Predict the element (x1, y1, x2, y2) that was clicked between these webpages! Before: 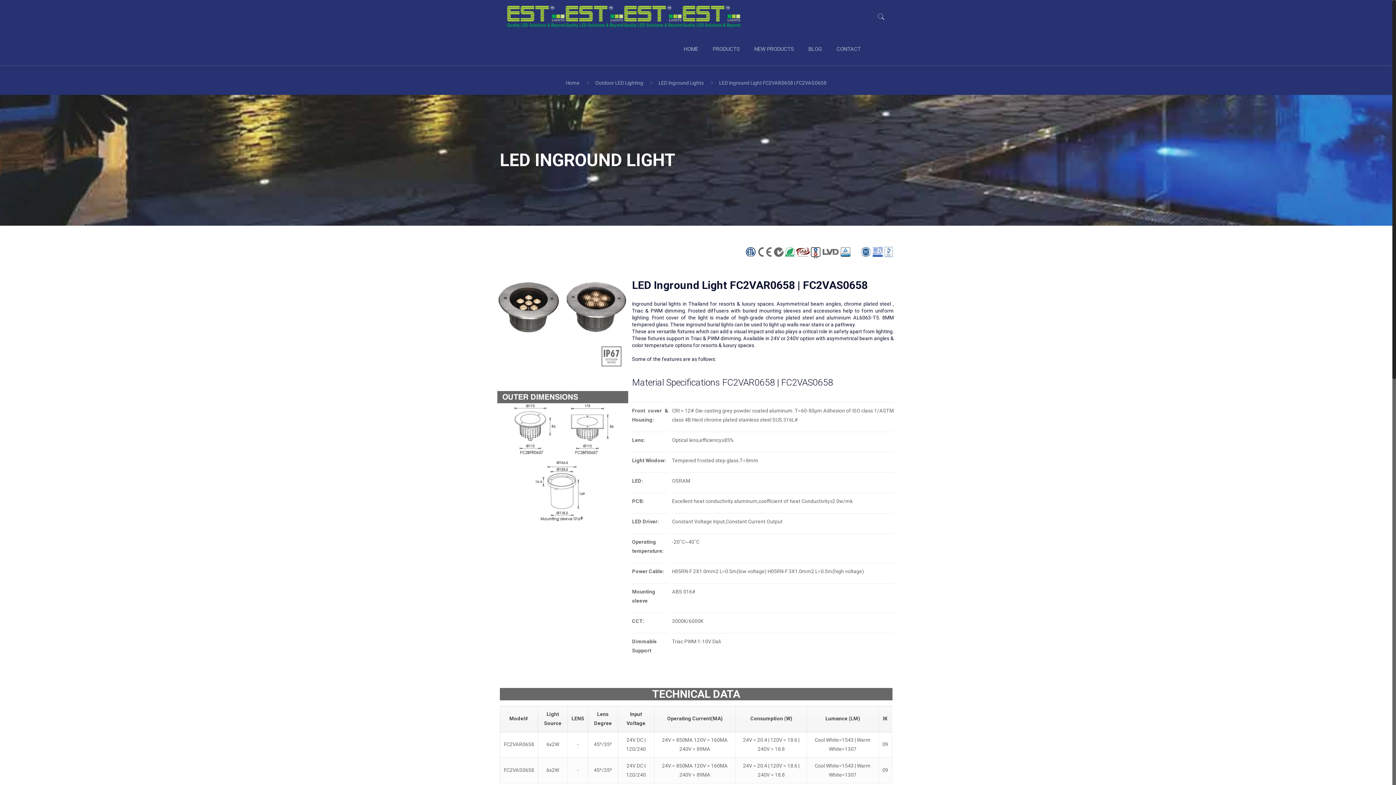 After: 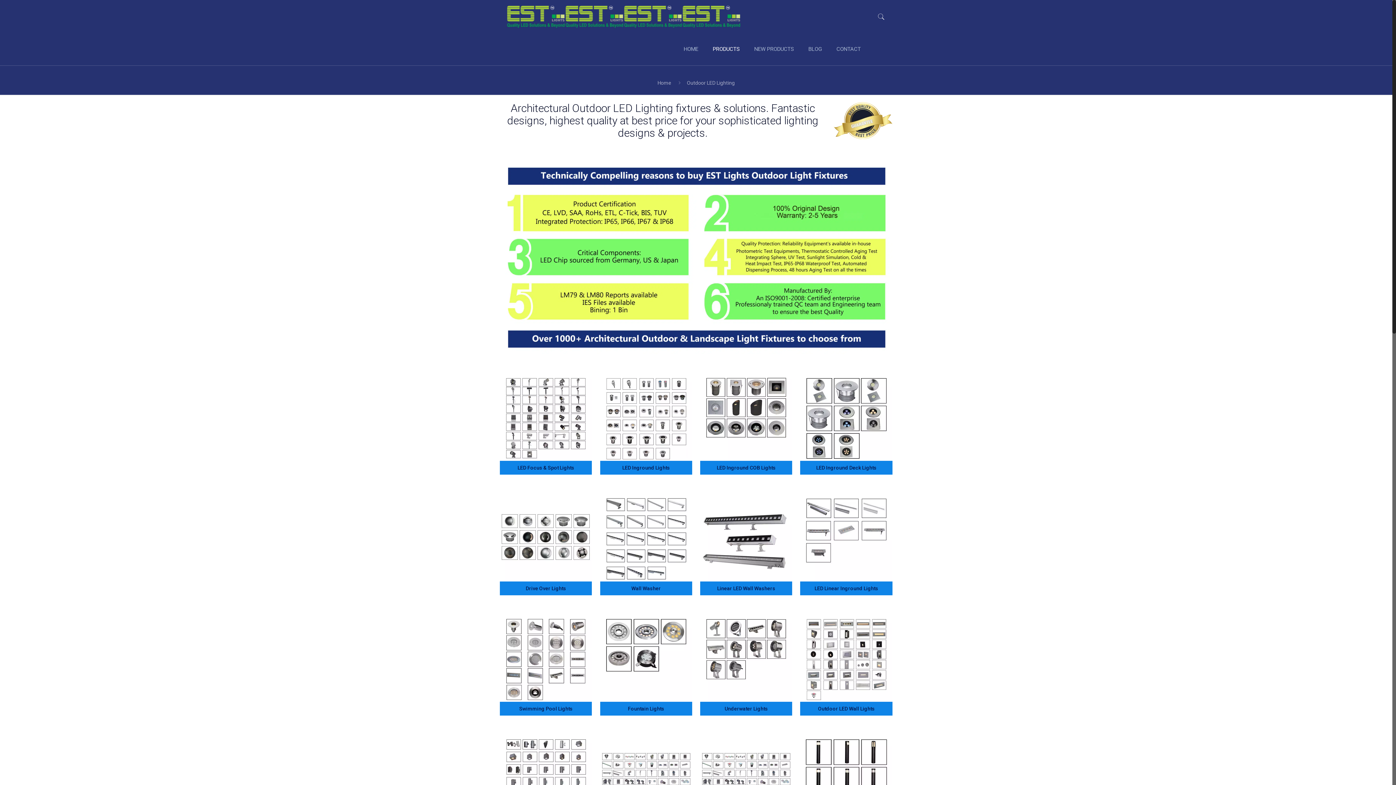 Action: bbox: (595, 80, 643, 85) label: Outdoor LED Lighting